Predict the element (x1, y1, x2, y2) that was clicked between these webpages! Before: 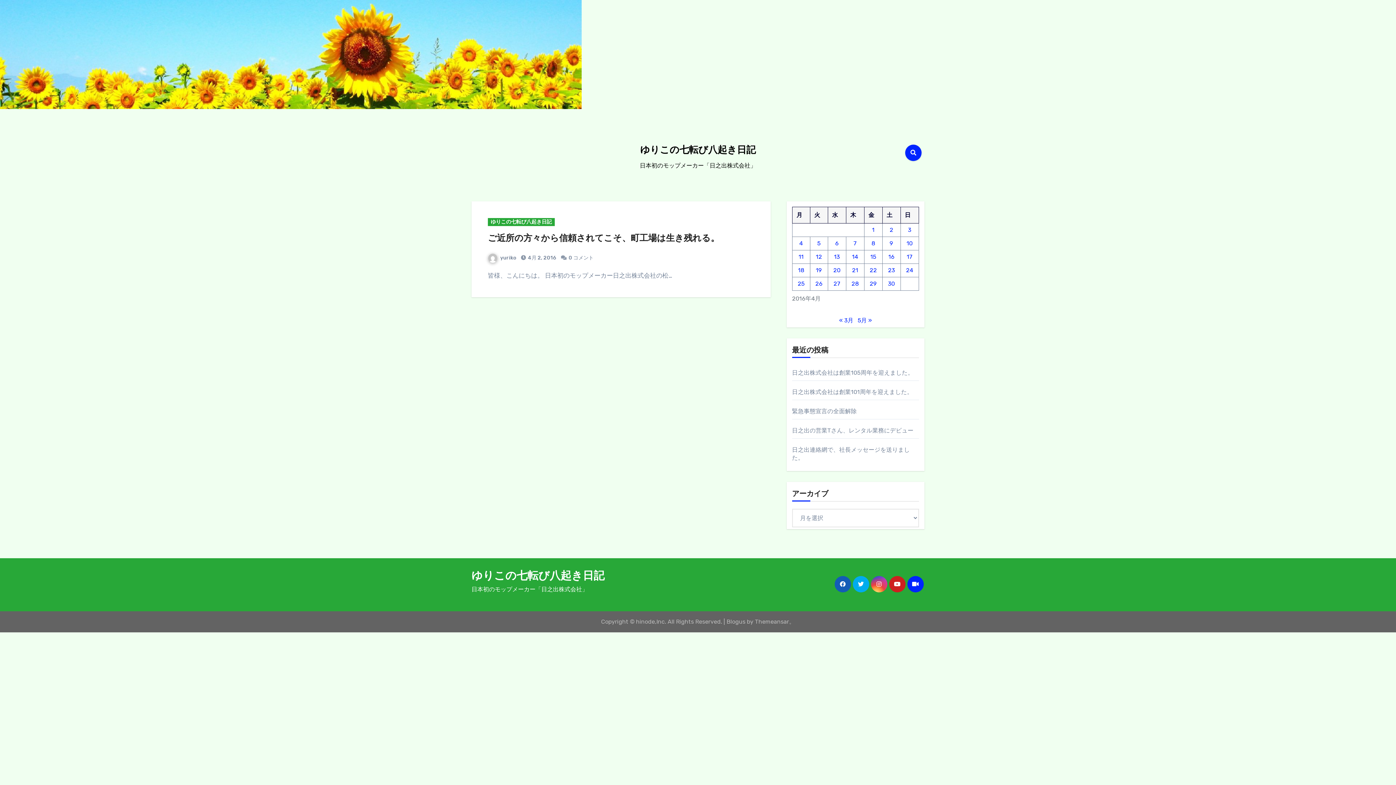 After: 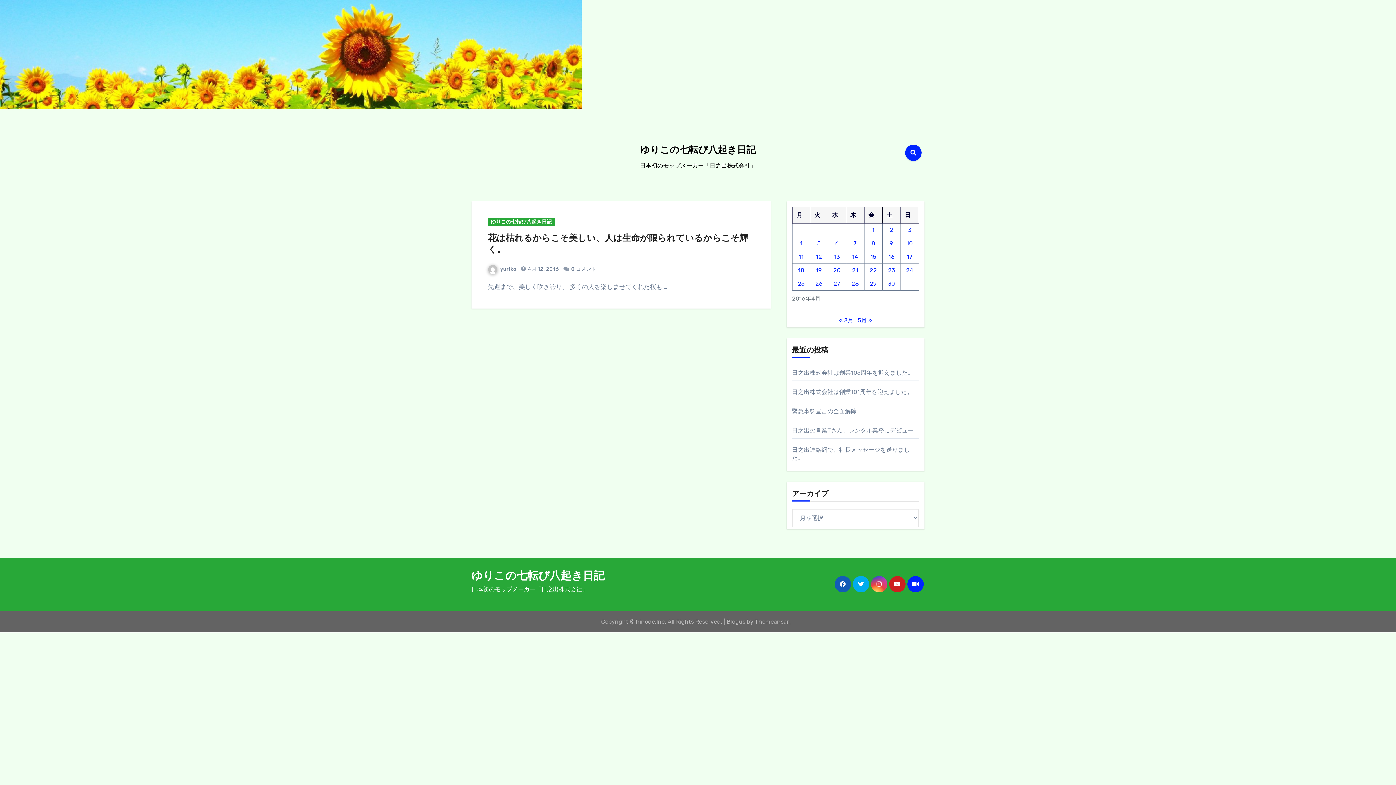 Action: label: 2016年4月12日 に投稿を公開 bbox: (816, 253, 822, 260)